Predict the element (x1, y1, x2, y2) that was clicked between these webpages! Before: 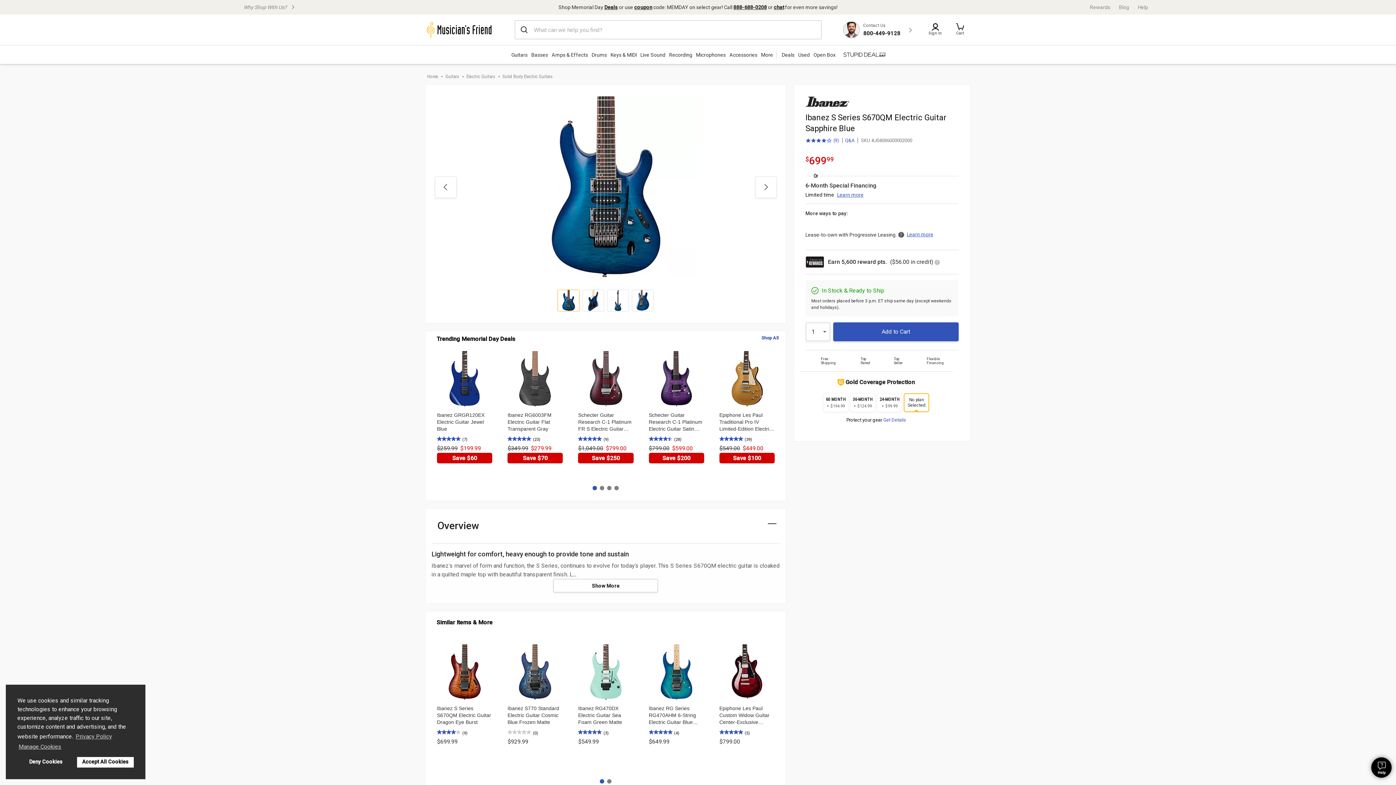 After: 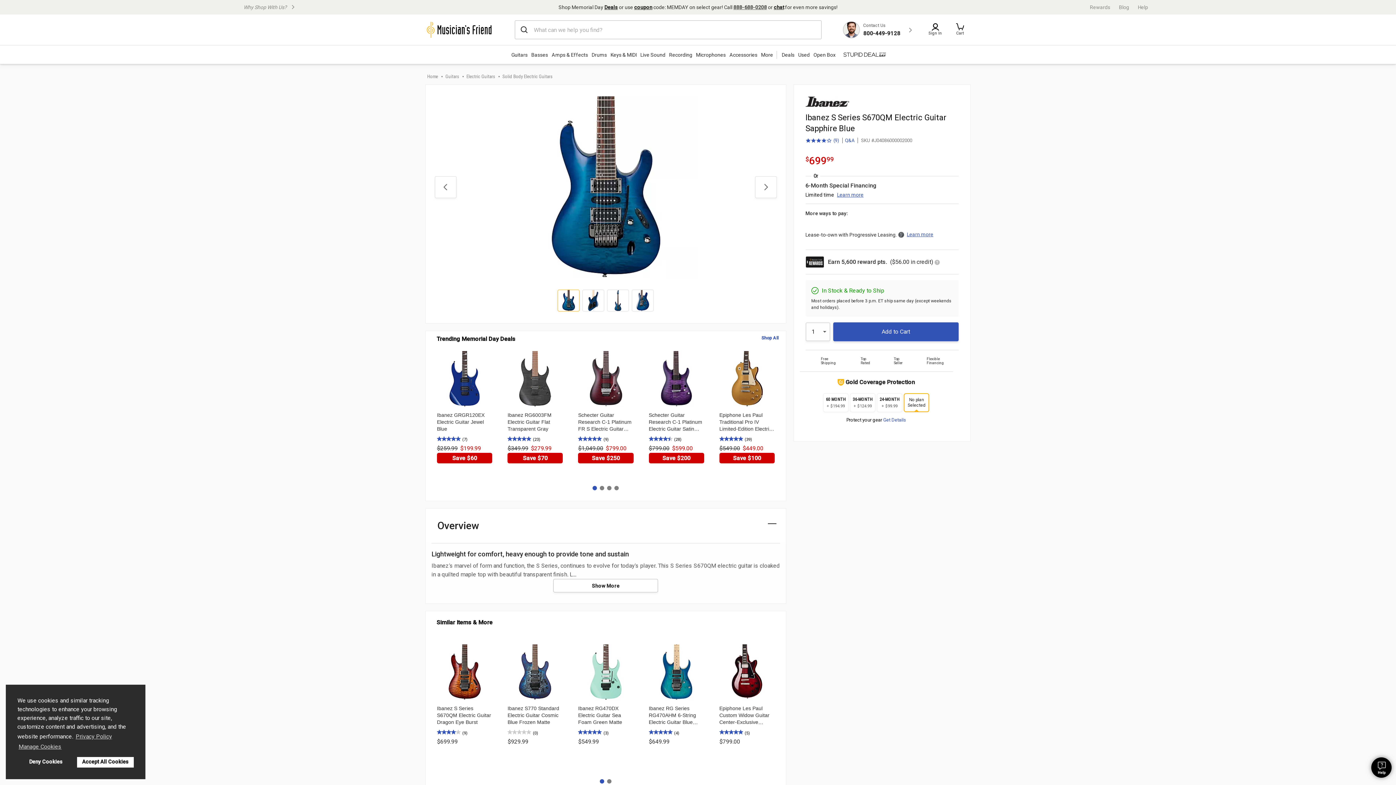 Action: label: 888-688-0208 bbox: (733, 4, 767, 10)